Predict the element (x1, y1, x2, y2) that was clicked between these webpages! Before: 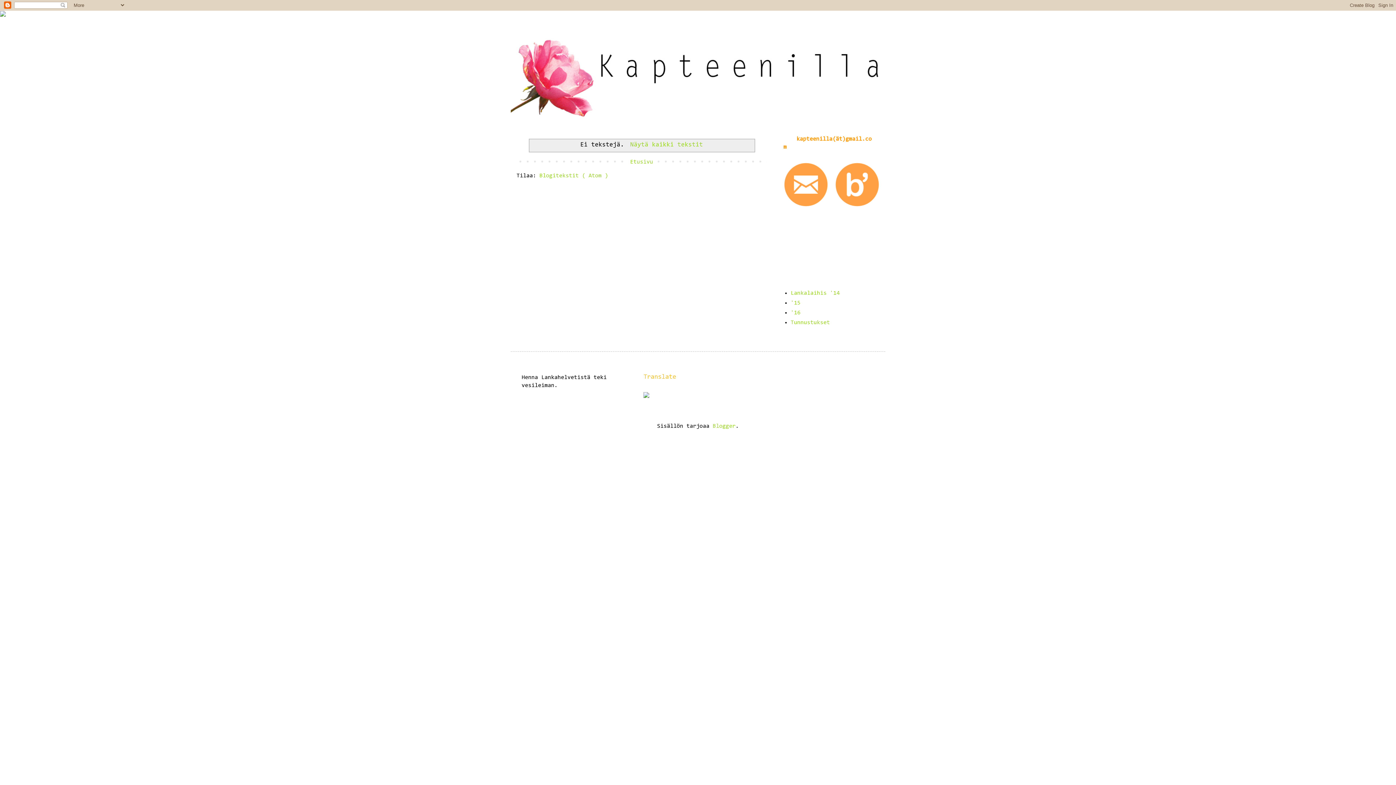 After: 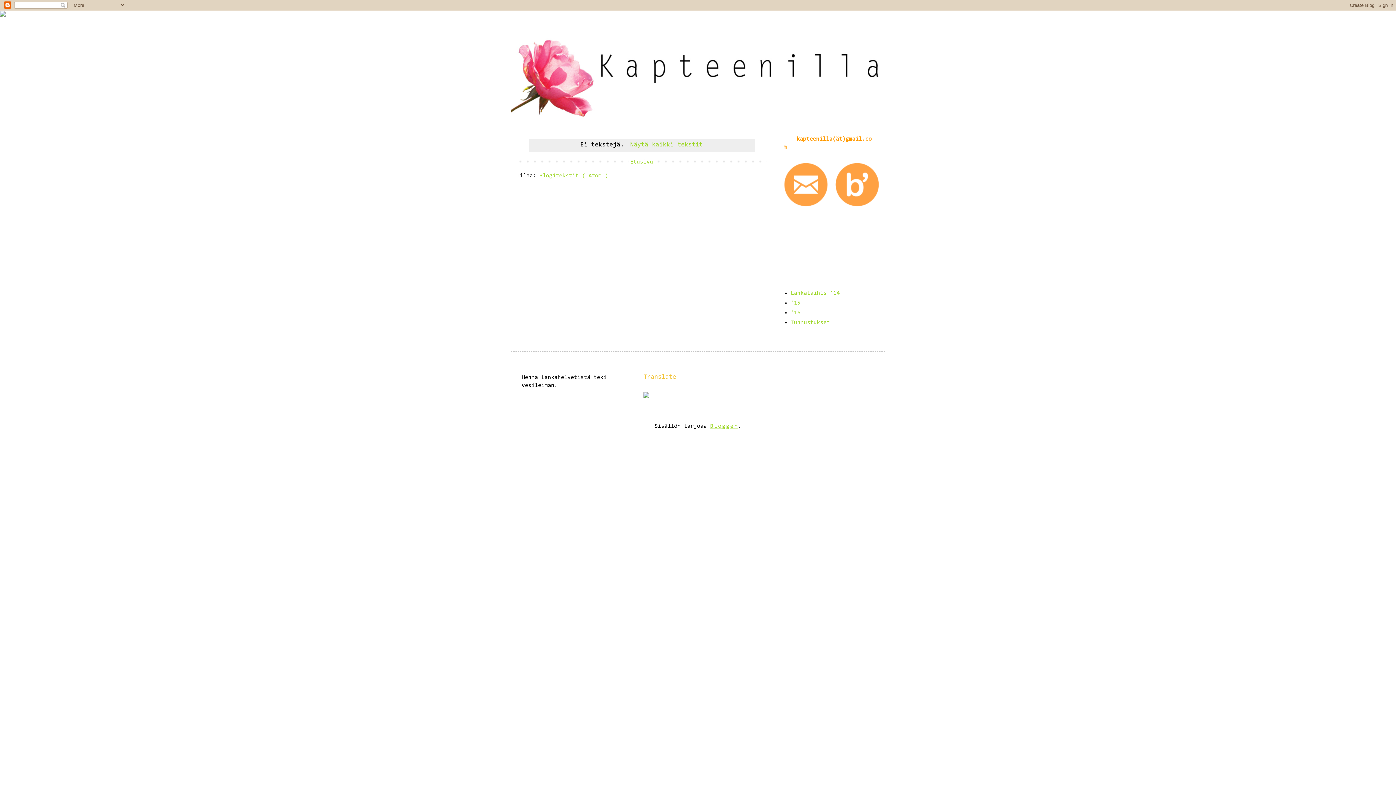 Action: label: Blogger bbox: (712, 423, 735, 429)